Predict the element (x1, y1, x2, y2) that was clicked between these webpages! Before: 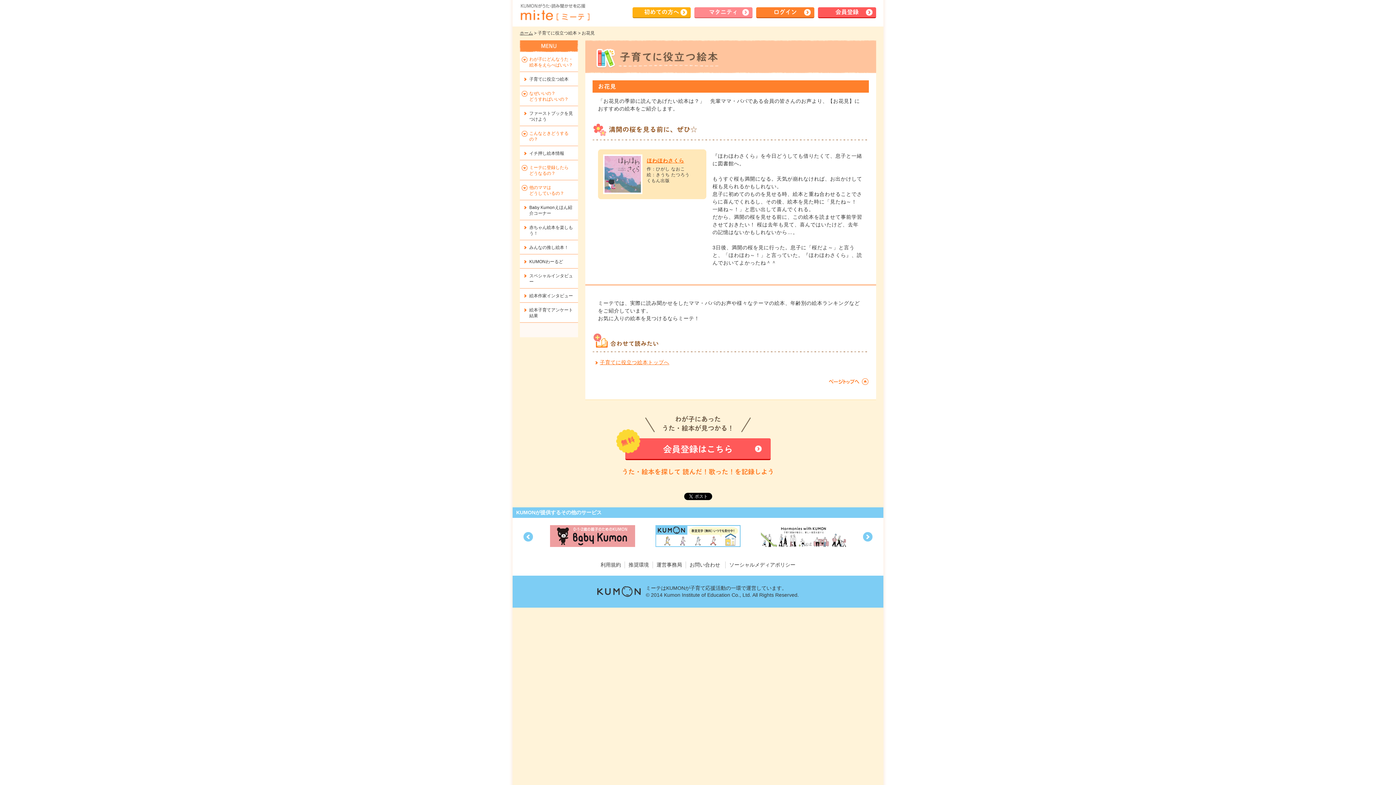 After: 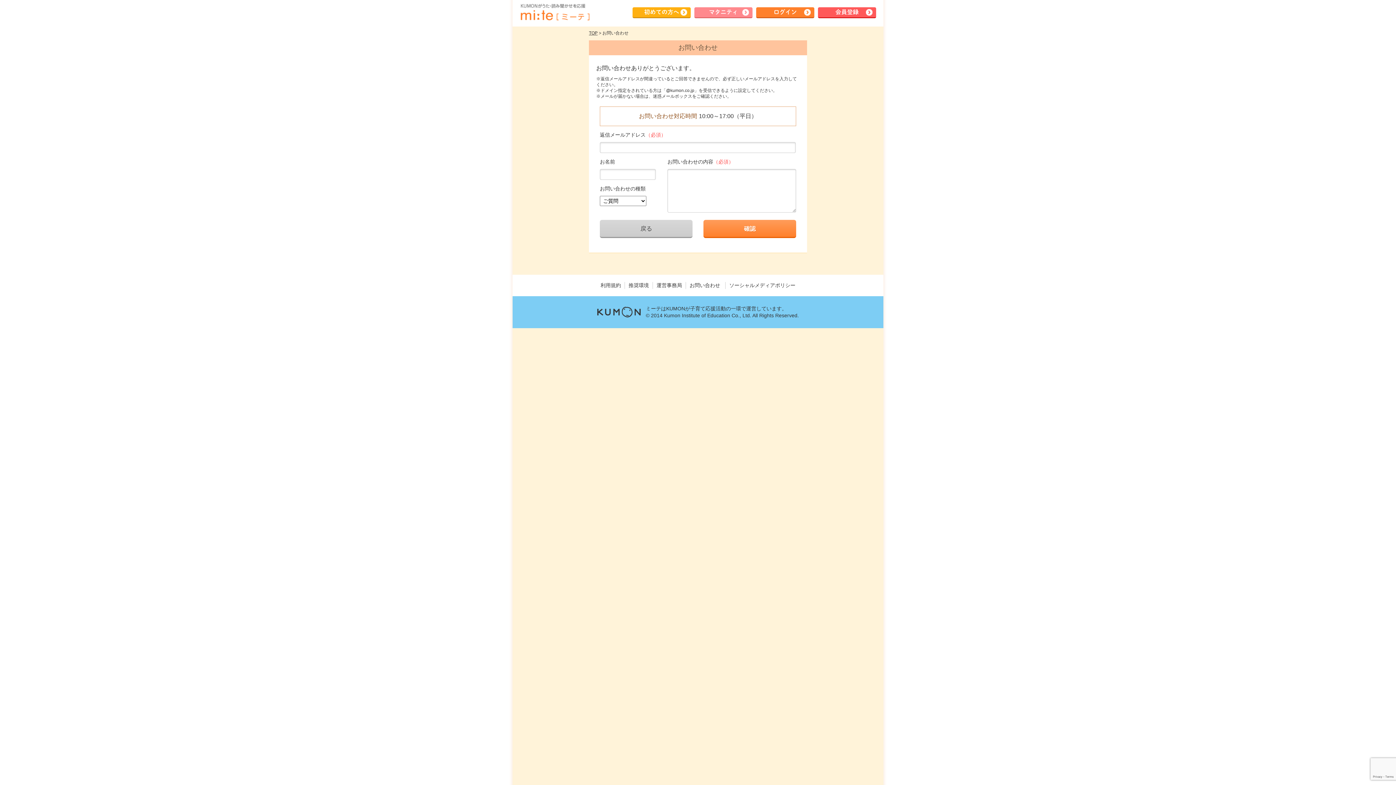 Action: label: お問い合わせ bbox: (689, 562, 720, 568)